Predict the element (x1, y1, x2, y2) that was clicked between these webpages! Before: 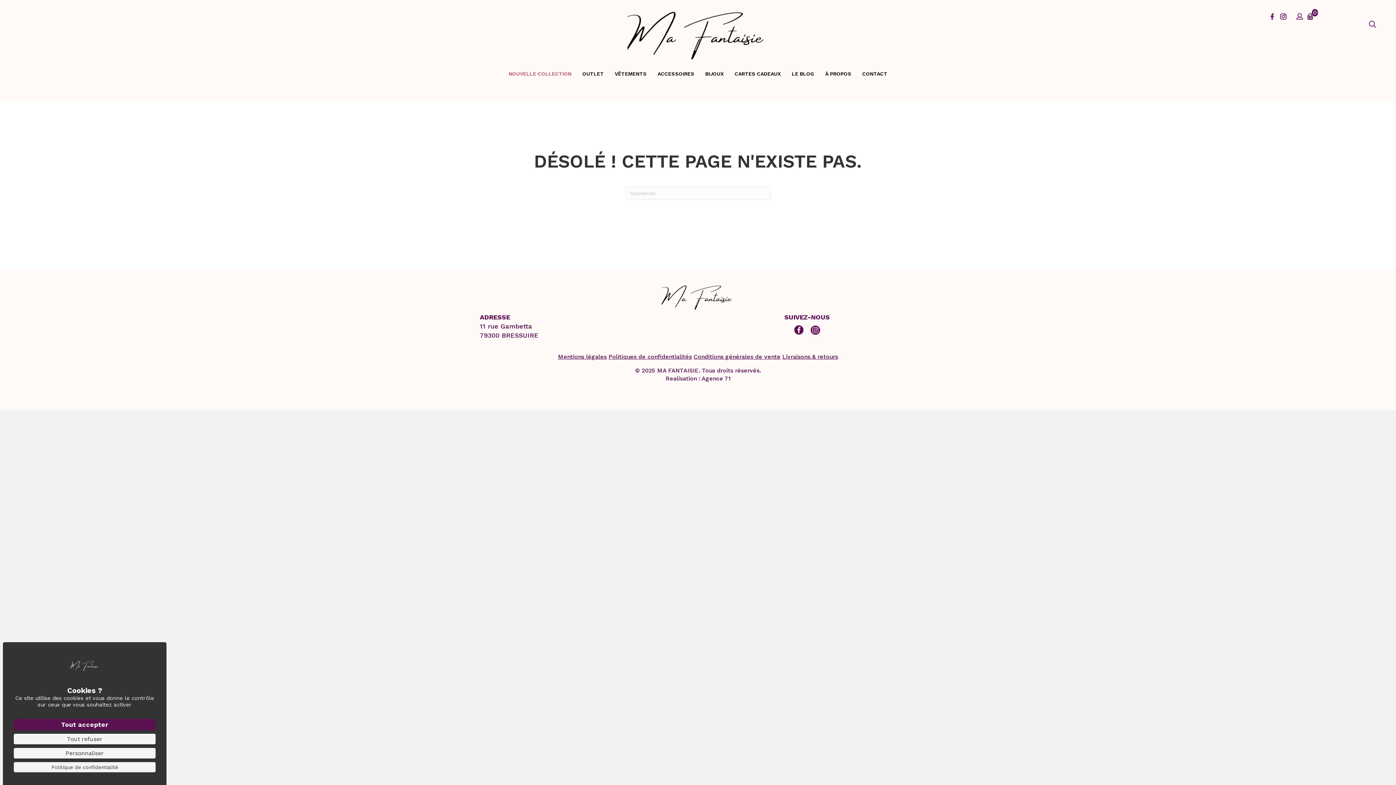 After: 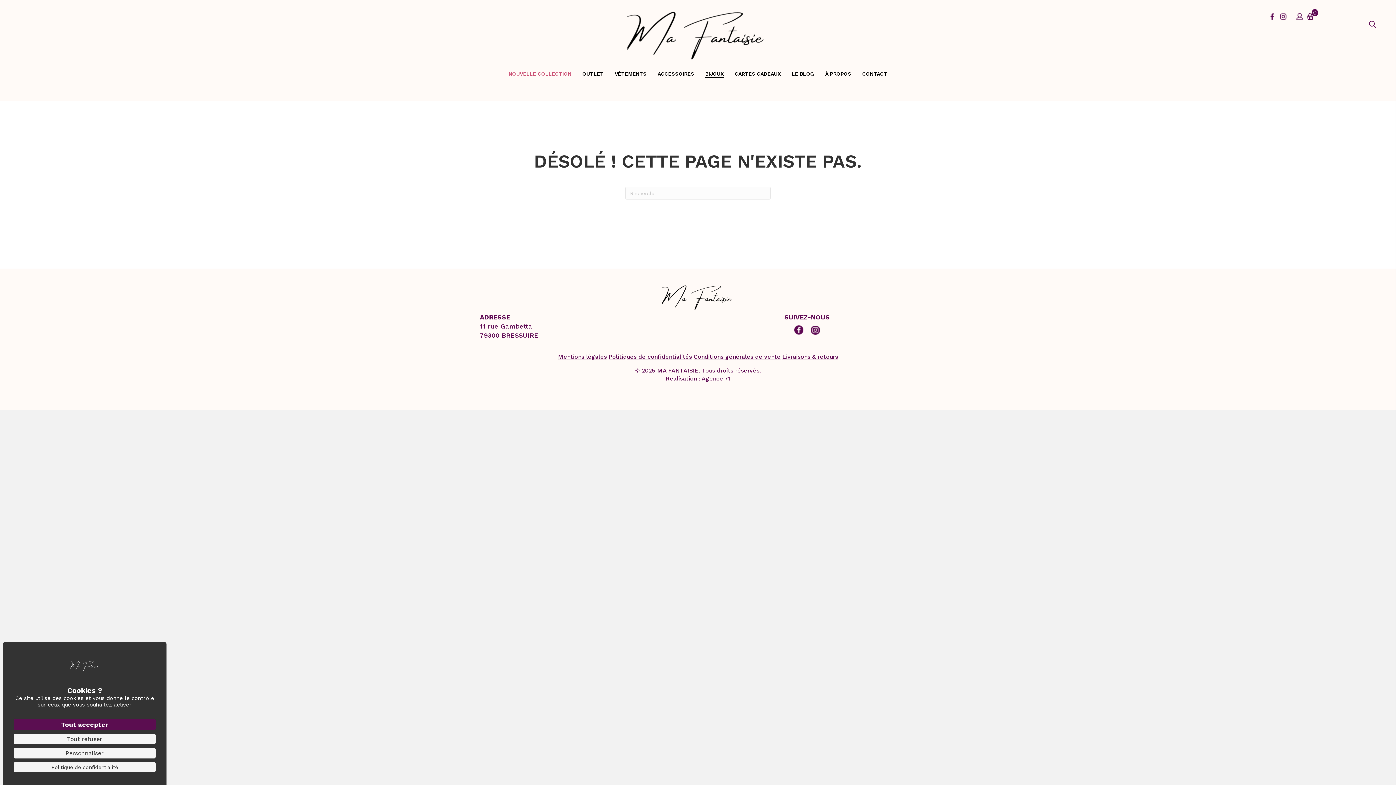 Action: label: BIJOUX bbox: (701, 66, 727, 81)